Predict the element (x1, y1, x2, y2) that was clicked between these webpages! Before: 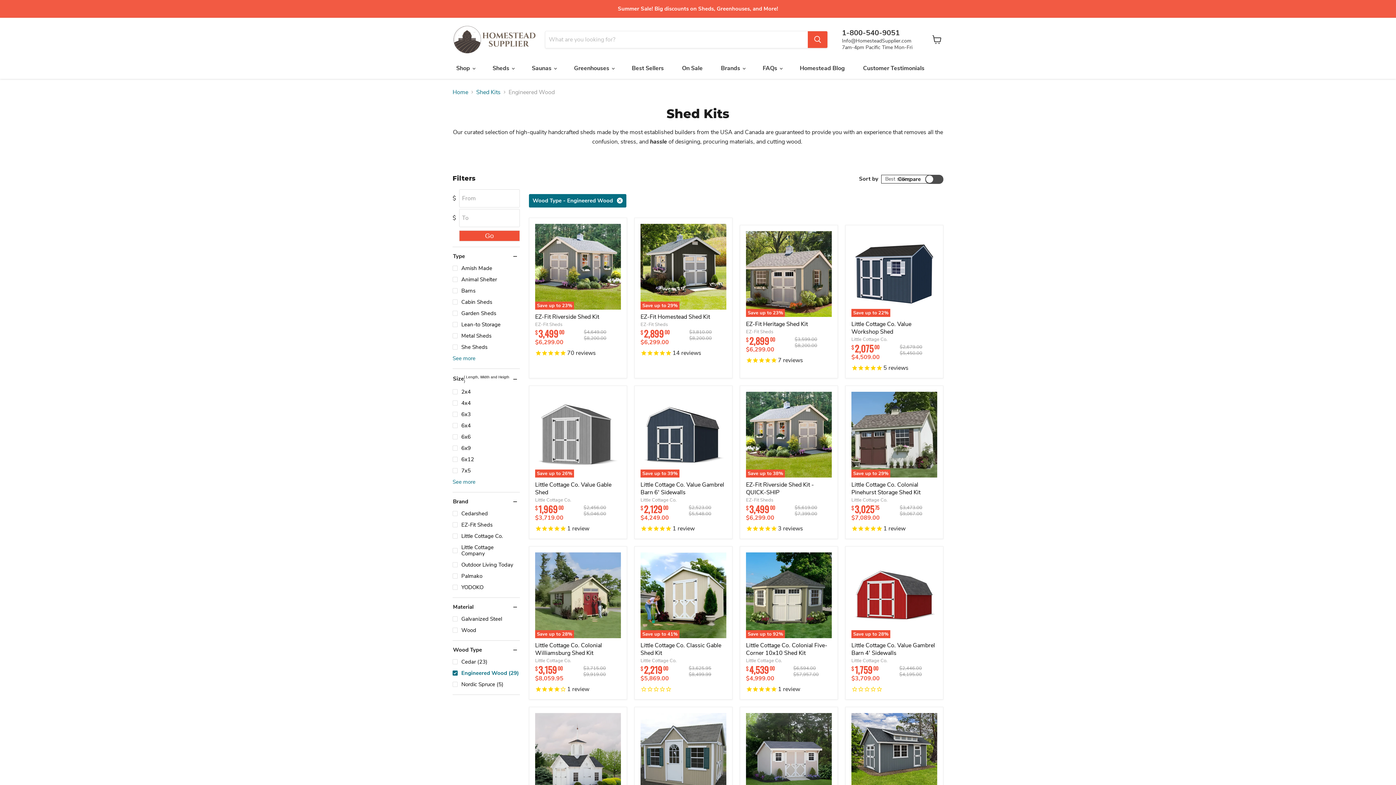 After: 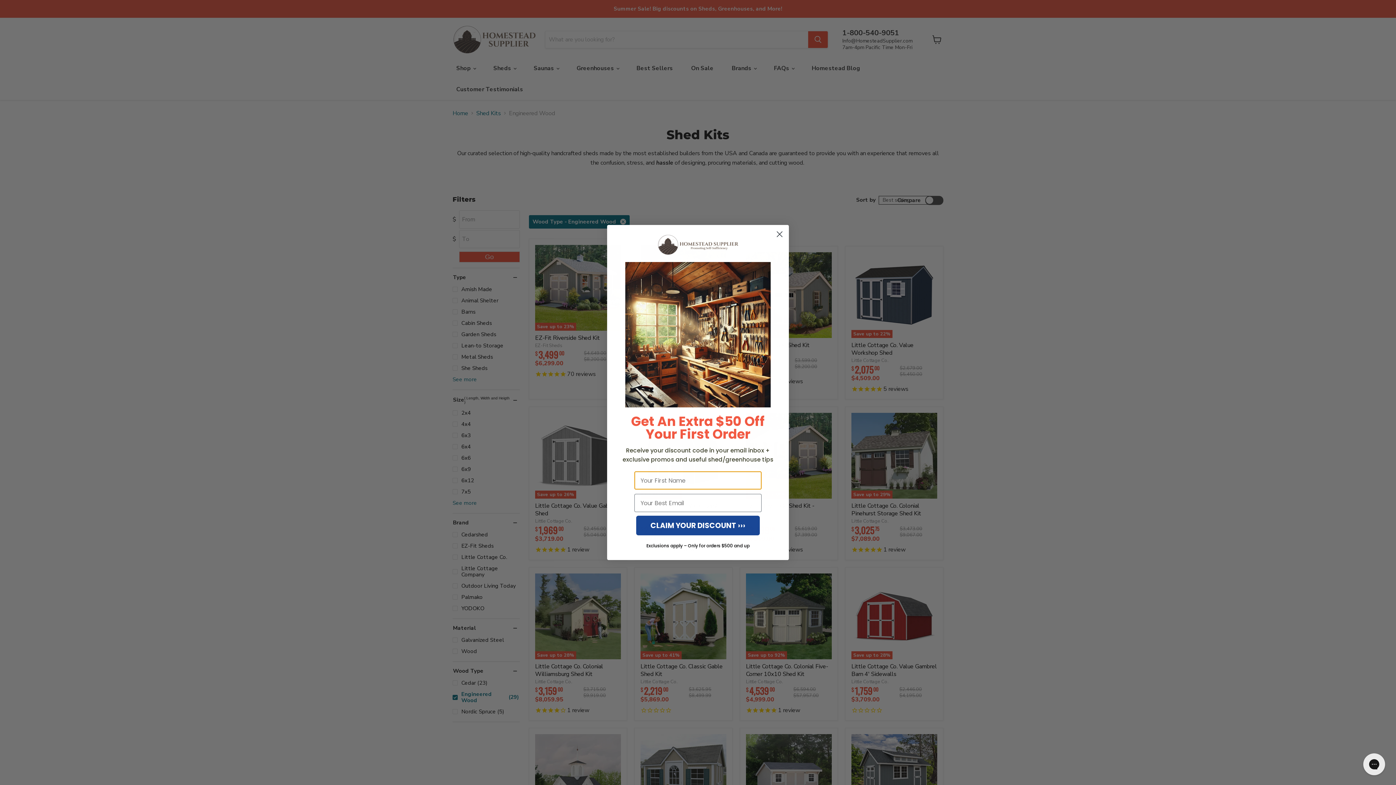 Action: label: Go bbox: (459, 251, 519, 262)